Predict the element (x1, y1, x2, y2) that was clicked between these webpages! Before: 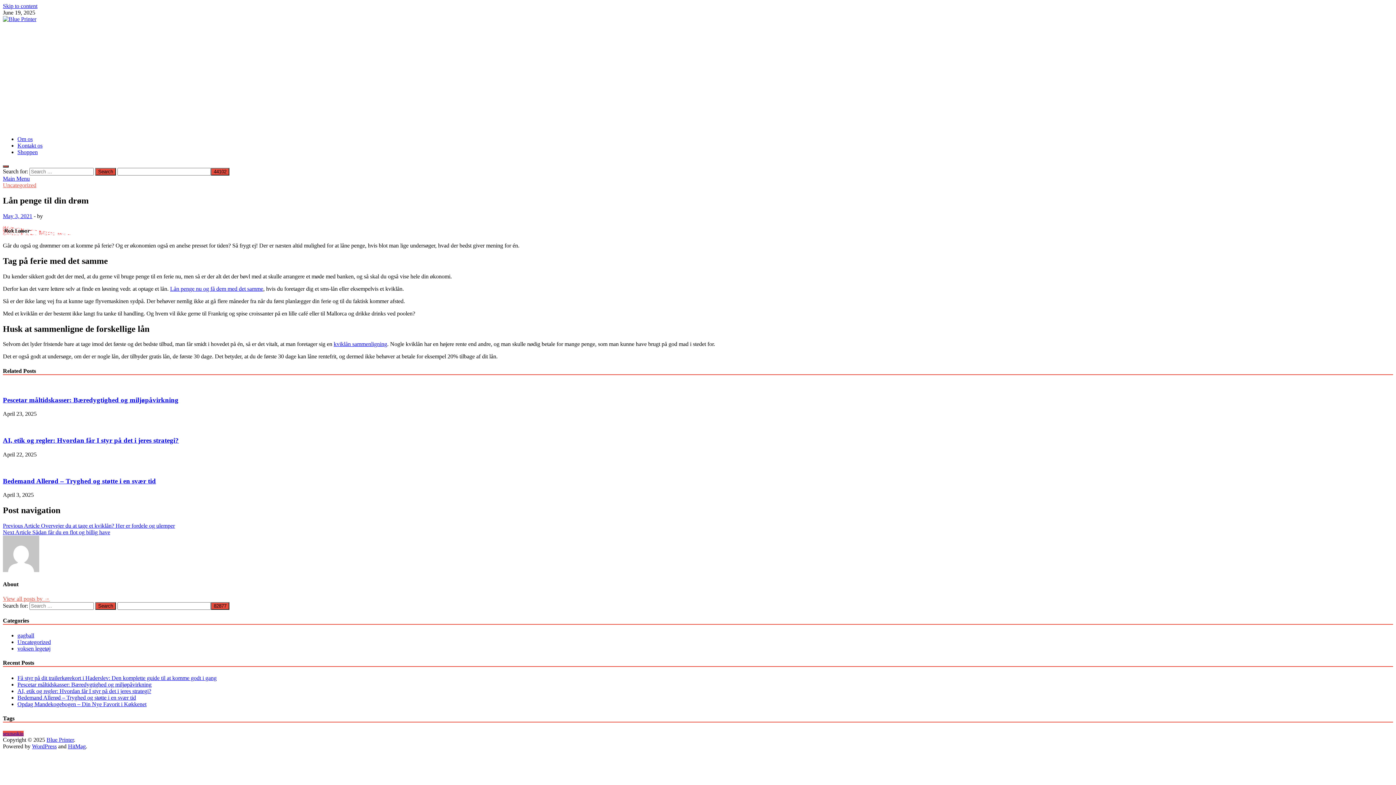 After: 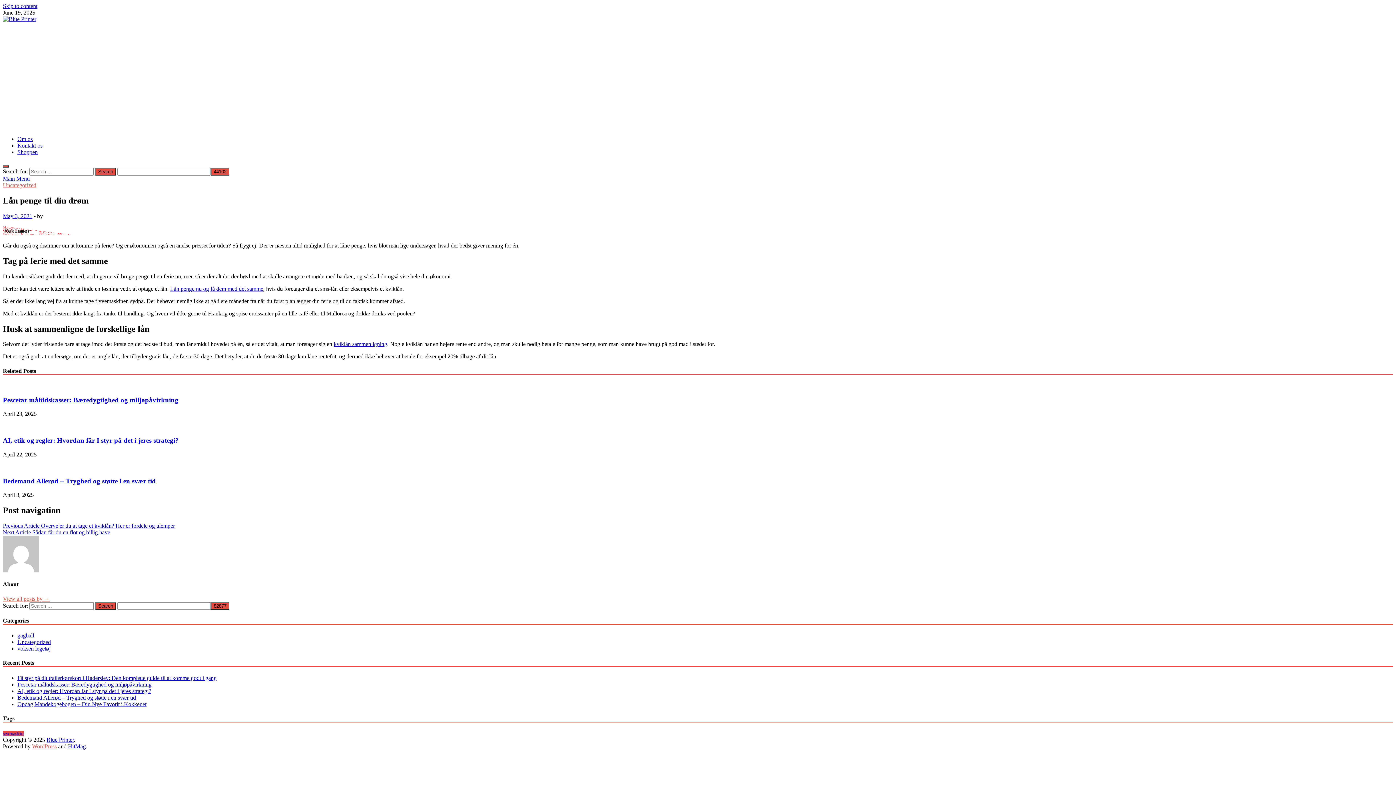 Action: label: WordPress bbox: (32, 743, 56, 749)